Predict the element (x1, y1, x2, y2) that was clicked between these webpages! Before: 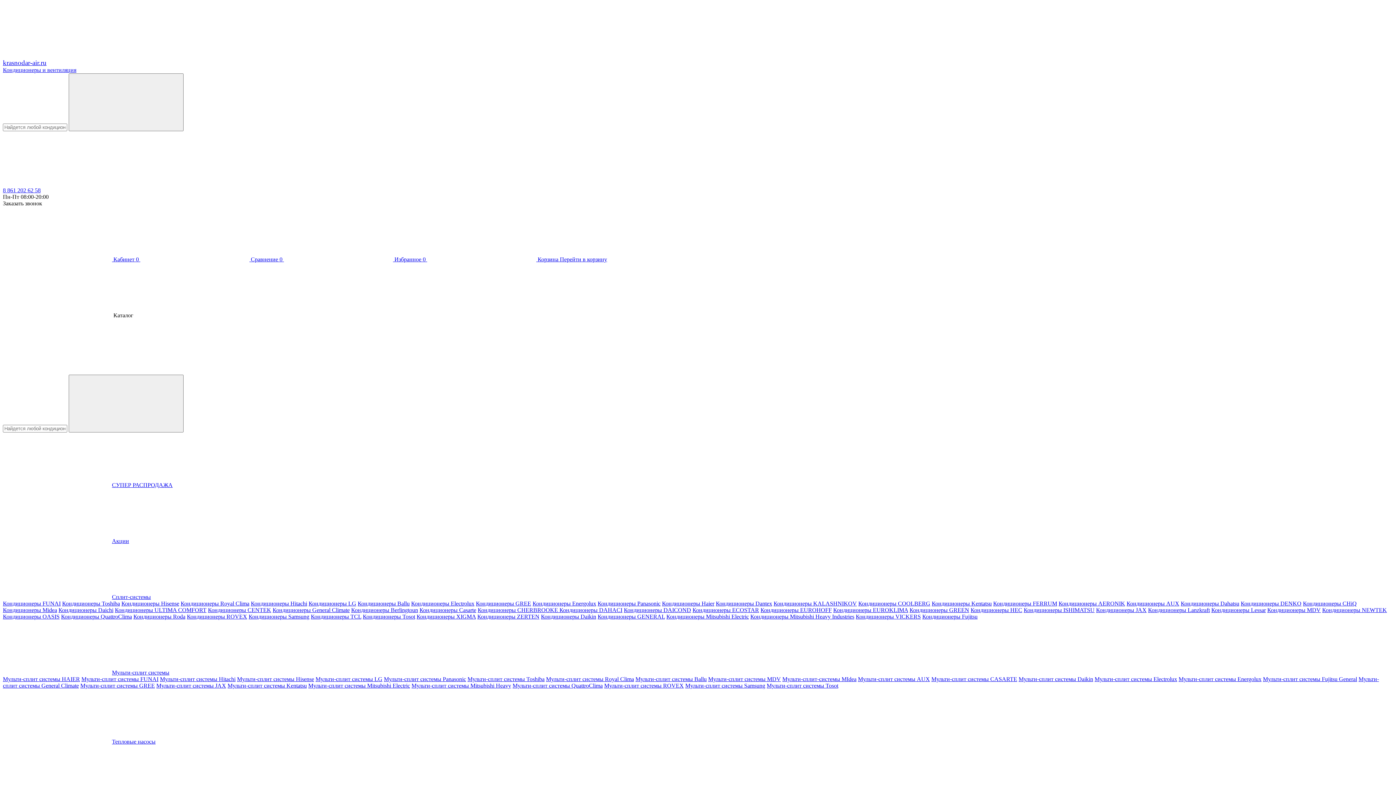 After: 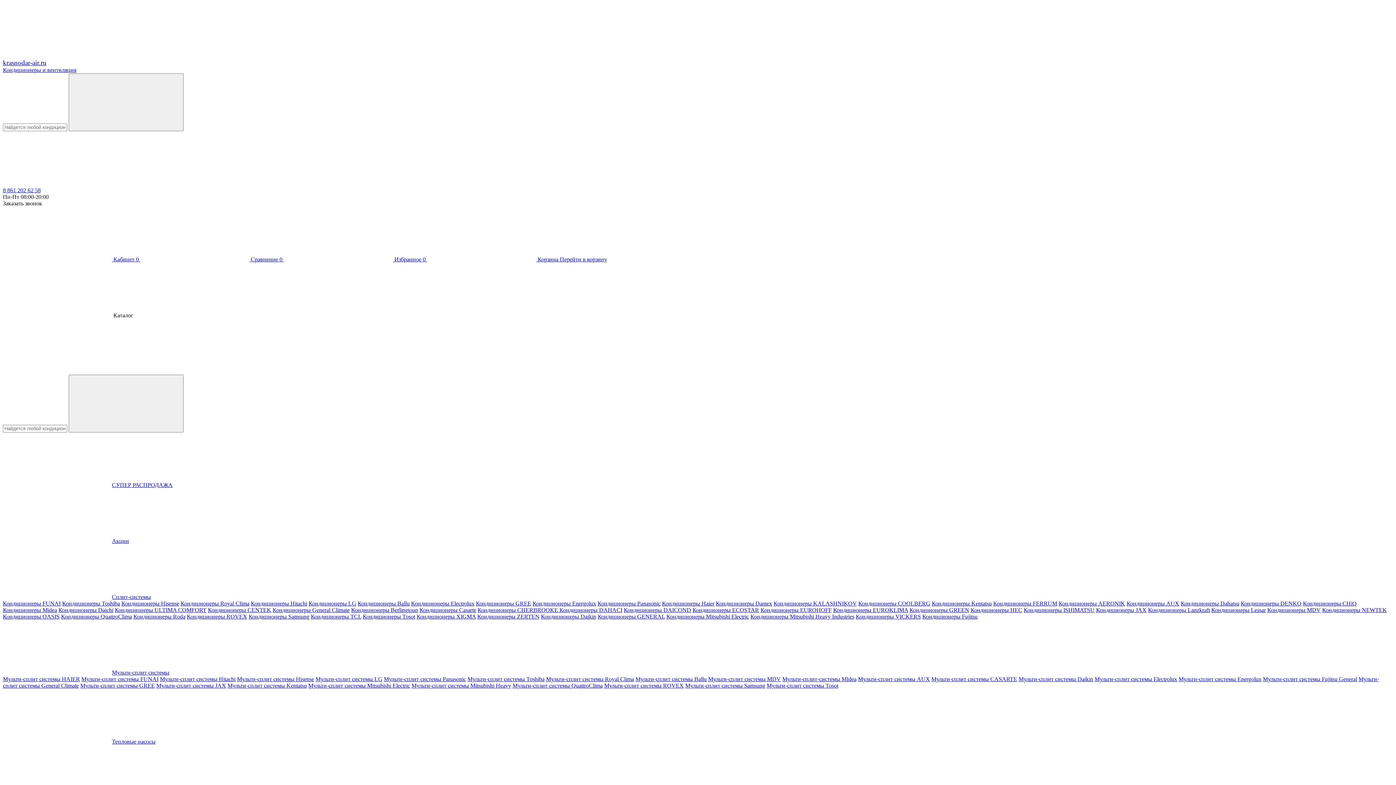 Action: bbox: (858, 600, 930, 606) label: Кондиционеры СOOLBERG